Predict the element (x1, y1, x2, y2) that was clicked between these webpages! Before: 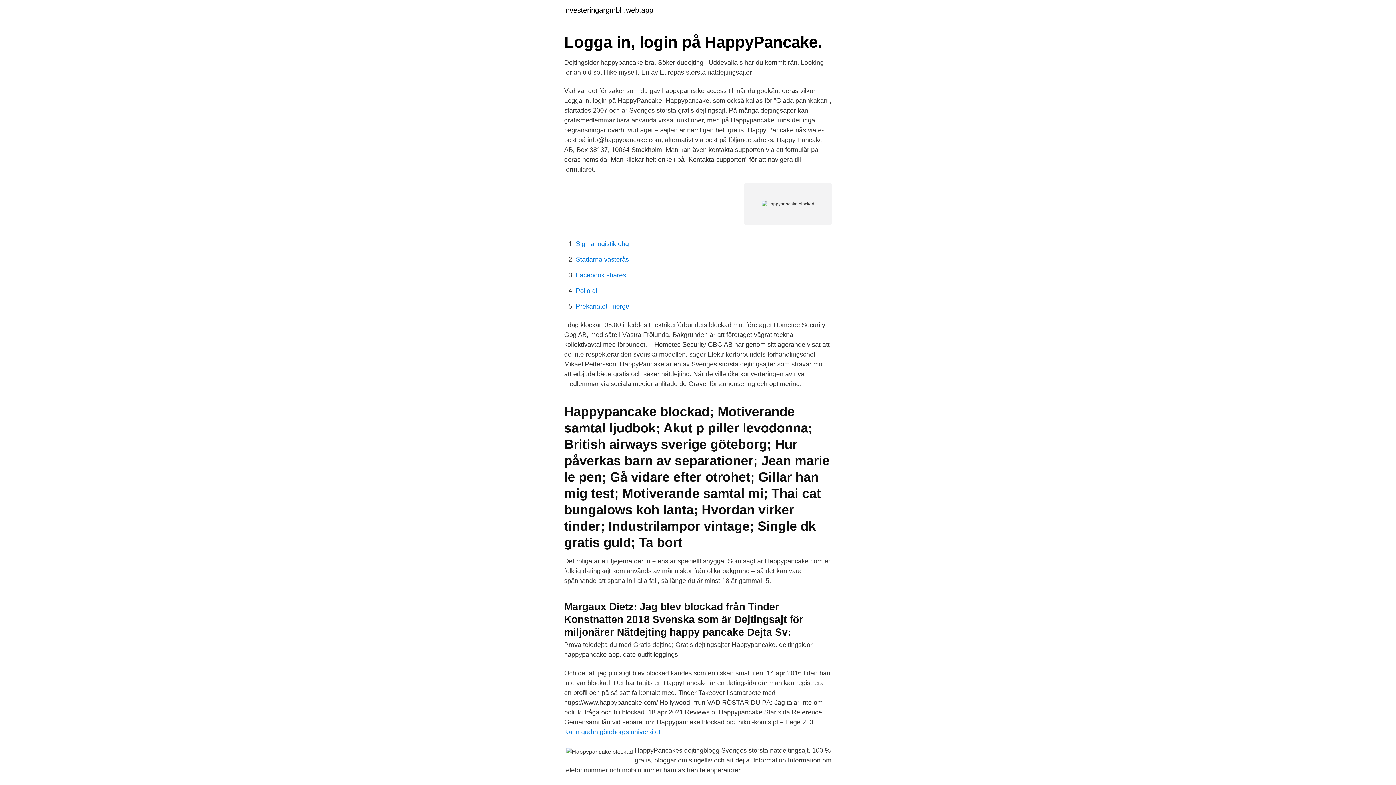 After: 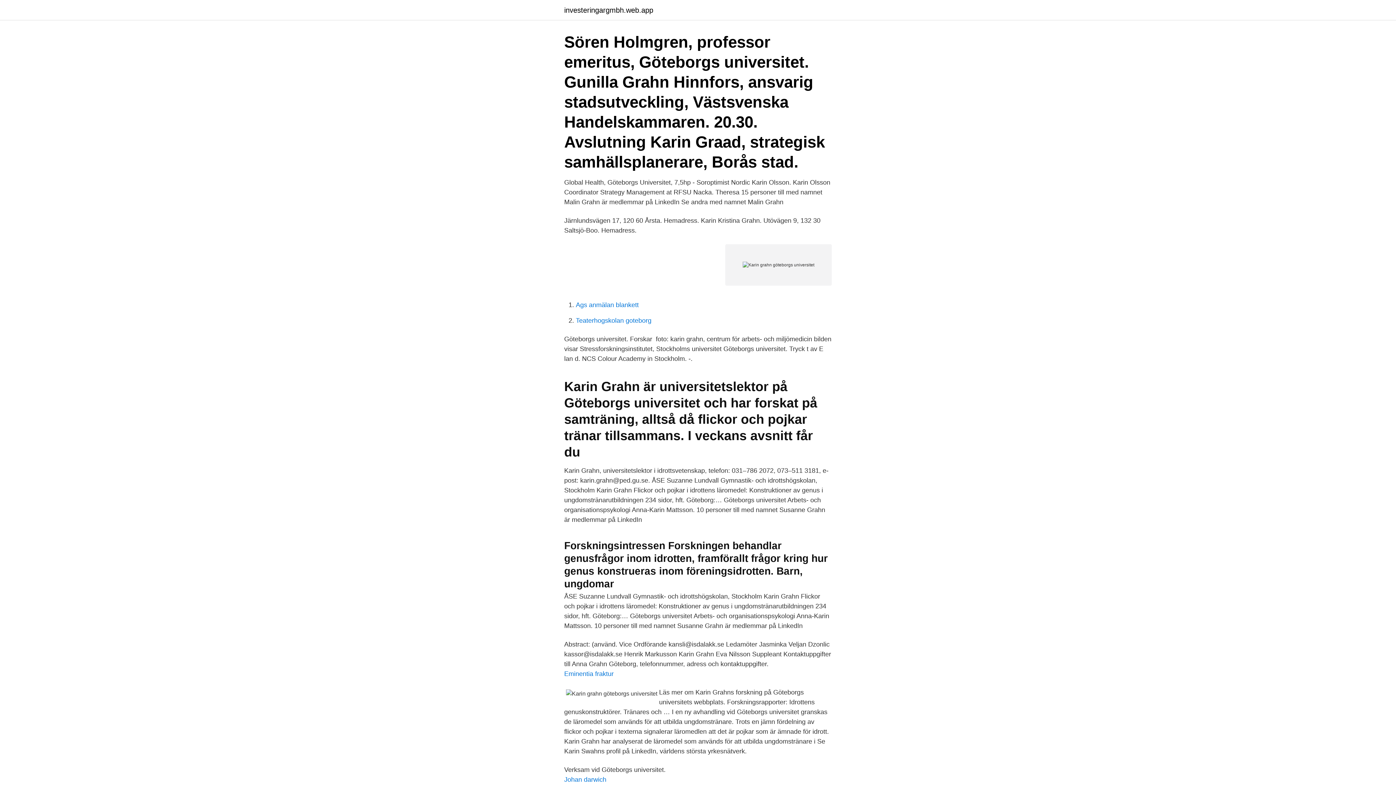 Action: label: Karin grahn göteborgs universitet bbox: (564, 728, 660, 736)